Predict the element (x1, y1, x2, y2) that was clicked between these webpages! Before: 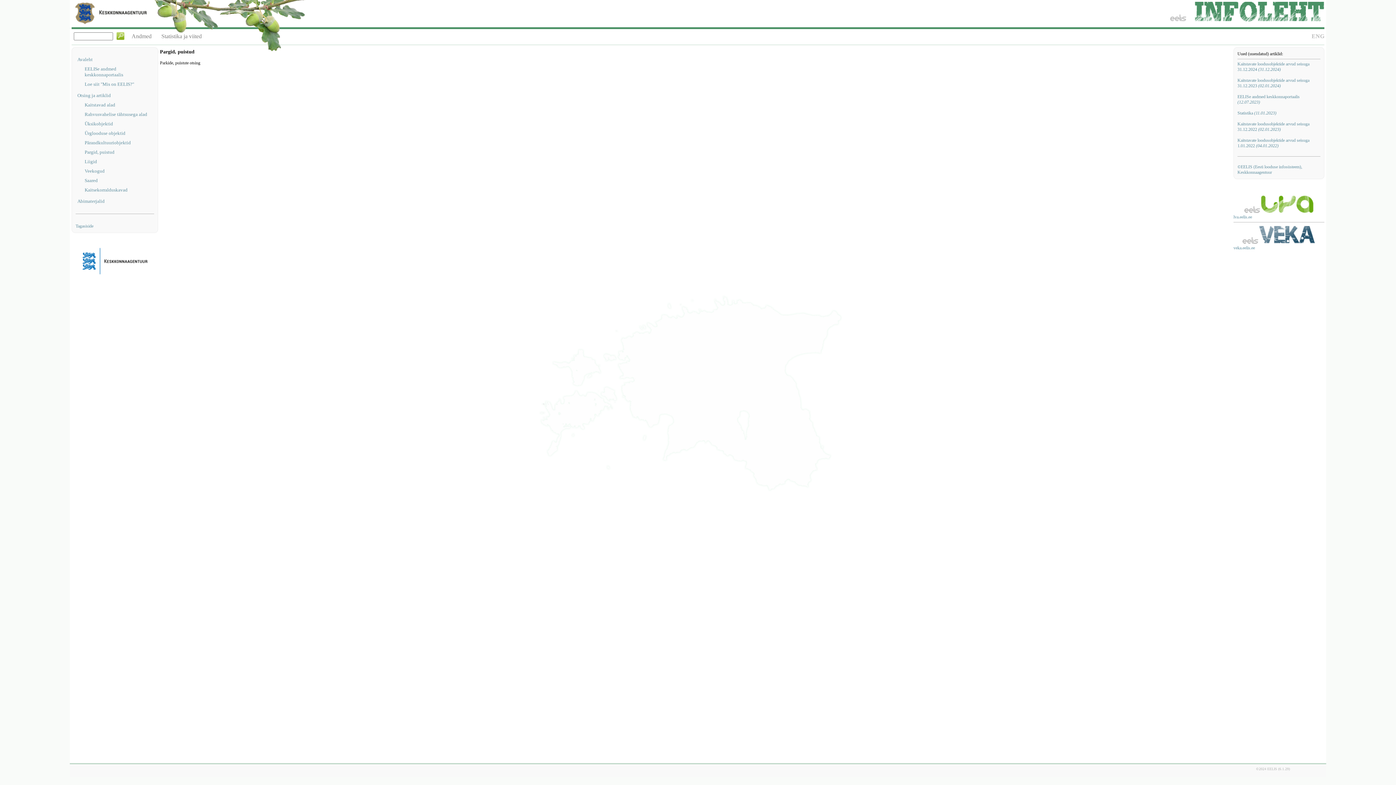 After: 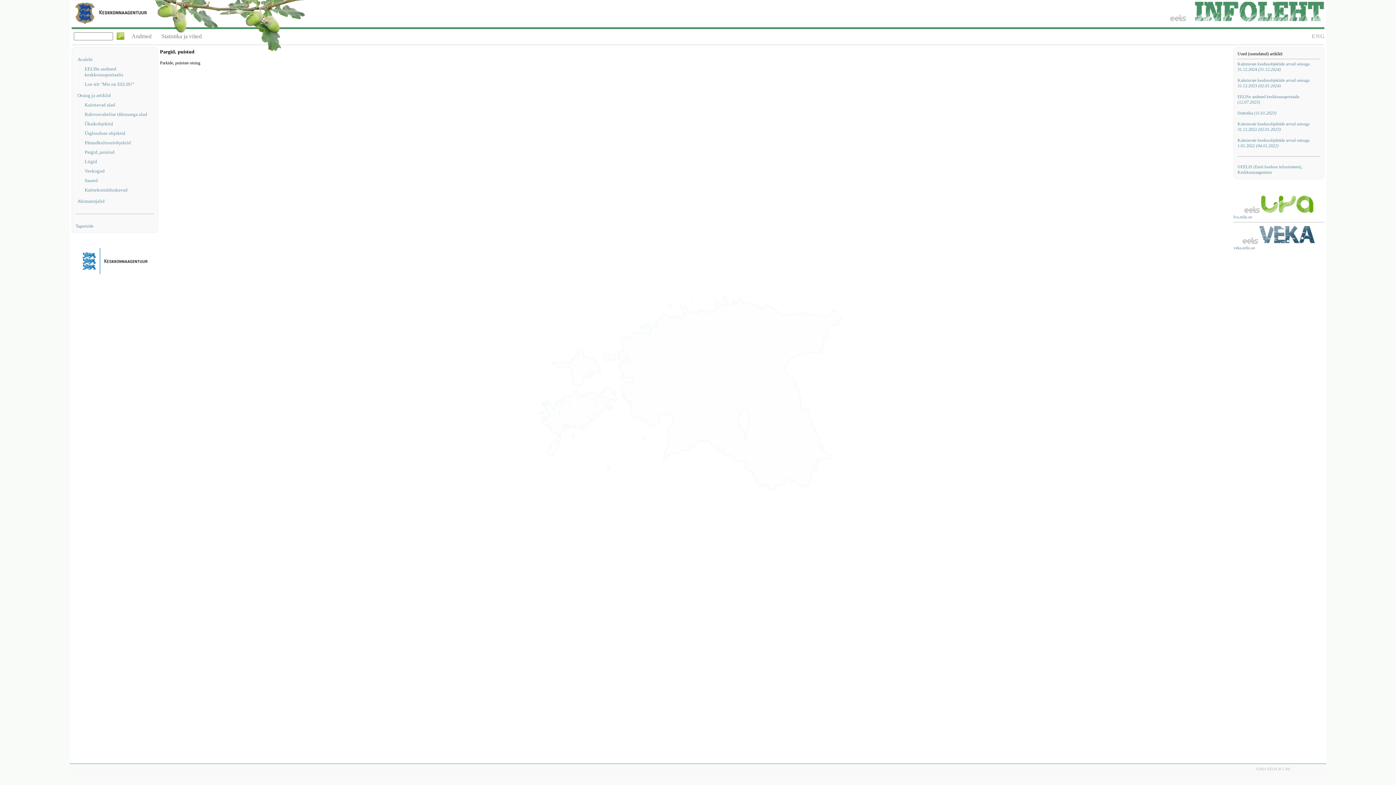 Action: bbox: (1244, 209, 1314, 214)